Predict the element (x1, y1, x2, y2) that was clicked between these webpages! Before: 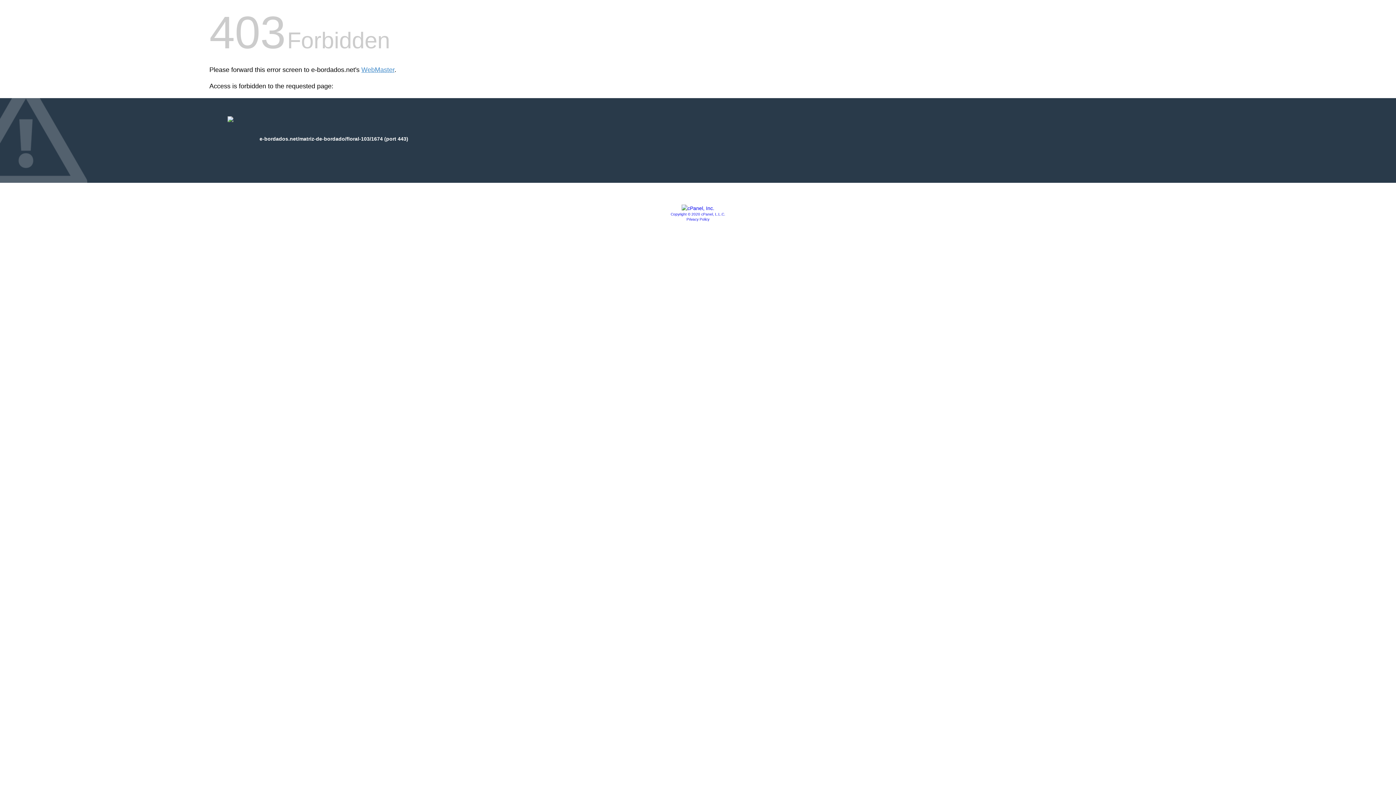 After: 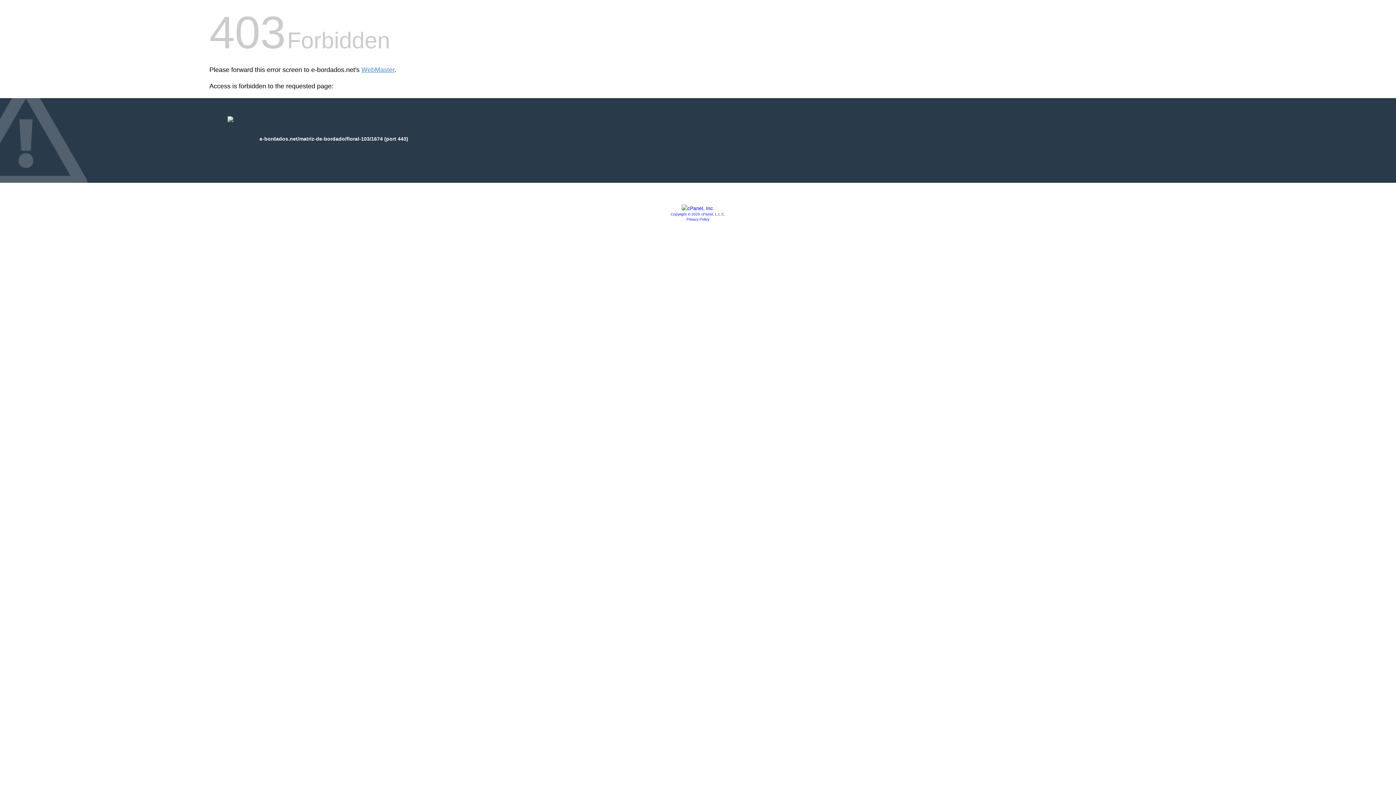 Action: label: Copyright © 2020 cPanel, L.L.C. bbox: (670, 212, 725, 216)